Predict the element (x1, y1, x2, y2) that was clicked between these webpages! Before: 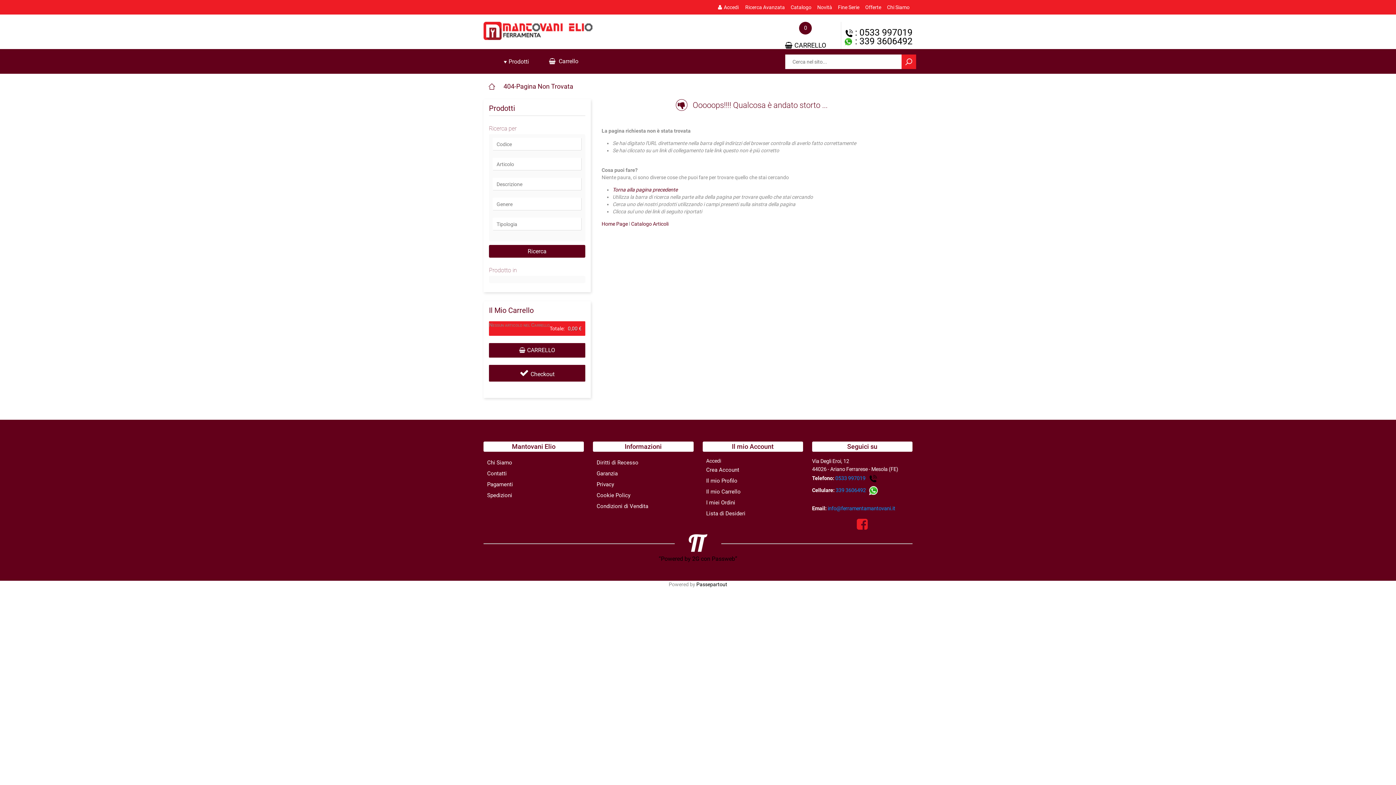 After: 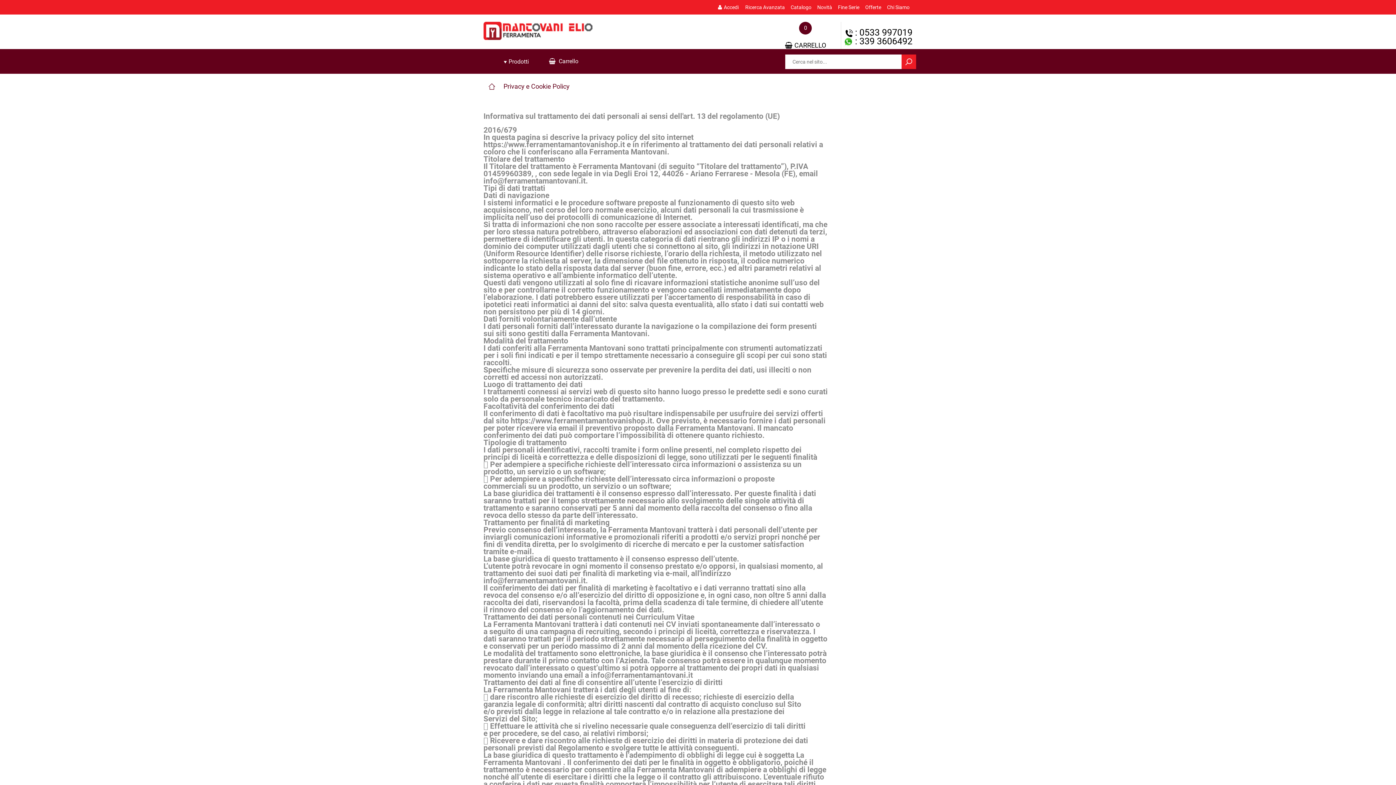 Action: bbox: (593, 490, 693, 501) label: Cookie Policy